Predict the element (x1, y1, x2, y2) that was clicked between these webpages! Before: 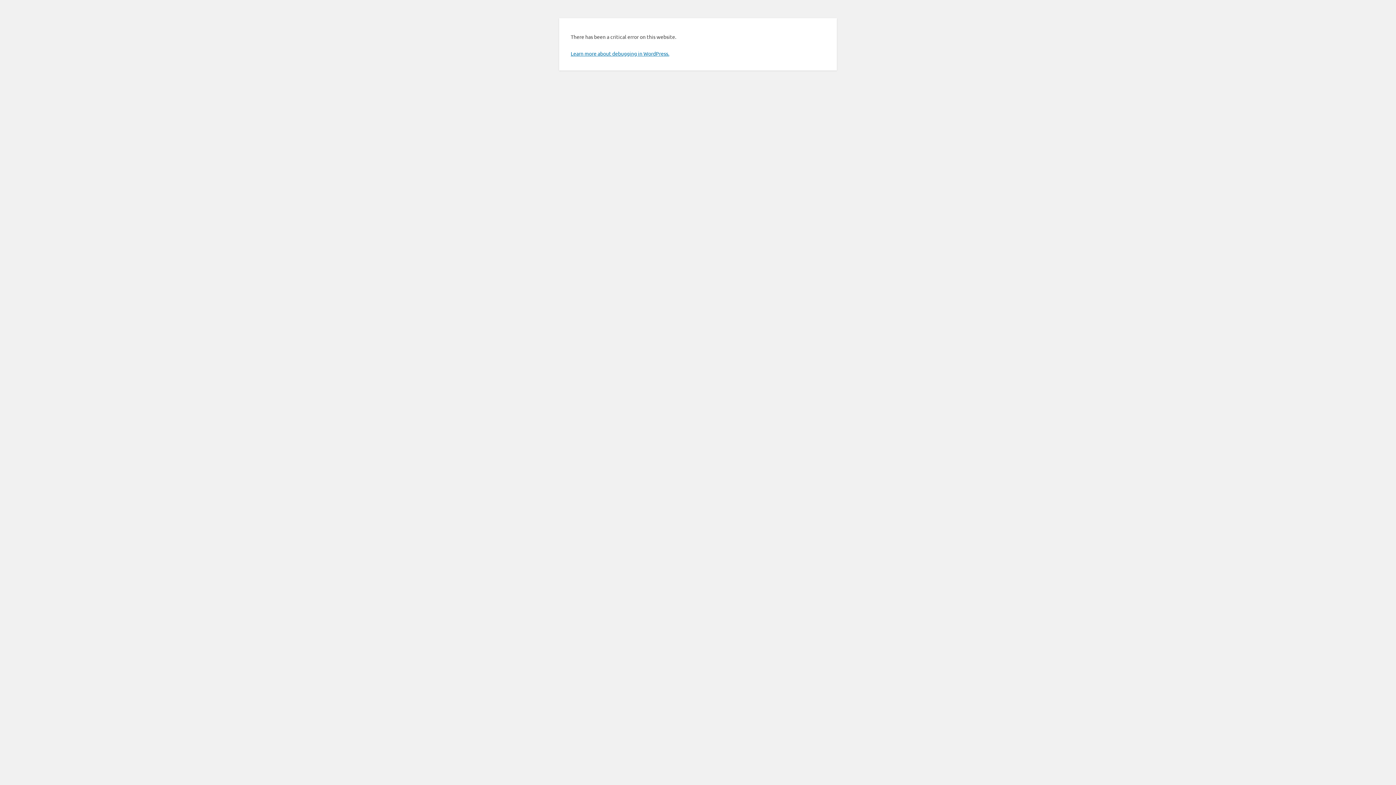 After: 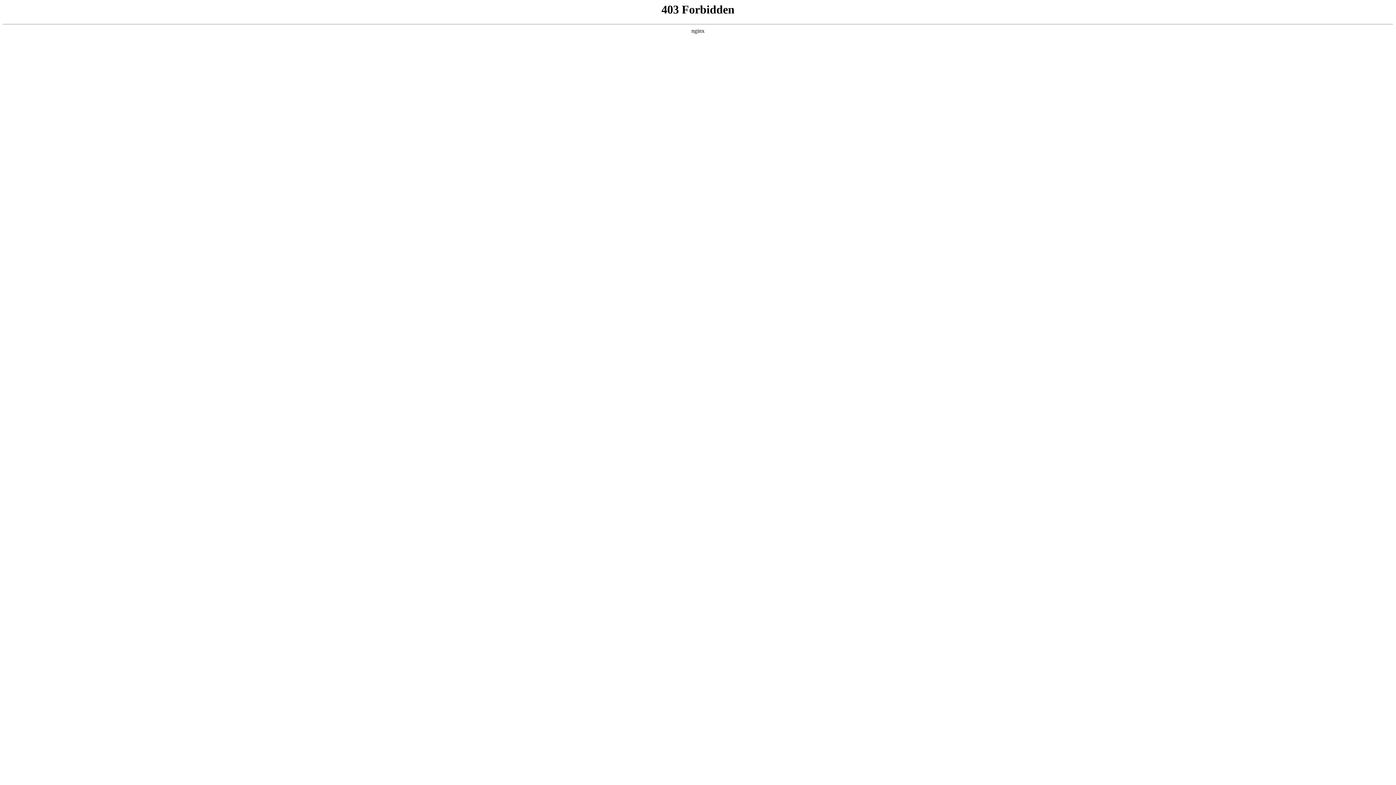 Action: label: Learn more about debugging in WordPress. bbox: (570, 50, 669, 56)